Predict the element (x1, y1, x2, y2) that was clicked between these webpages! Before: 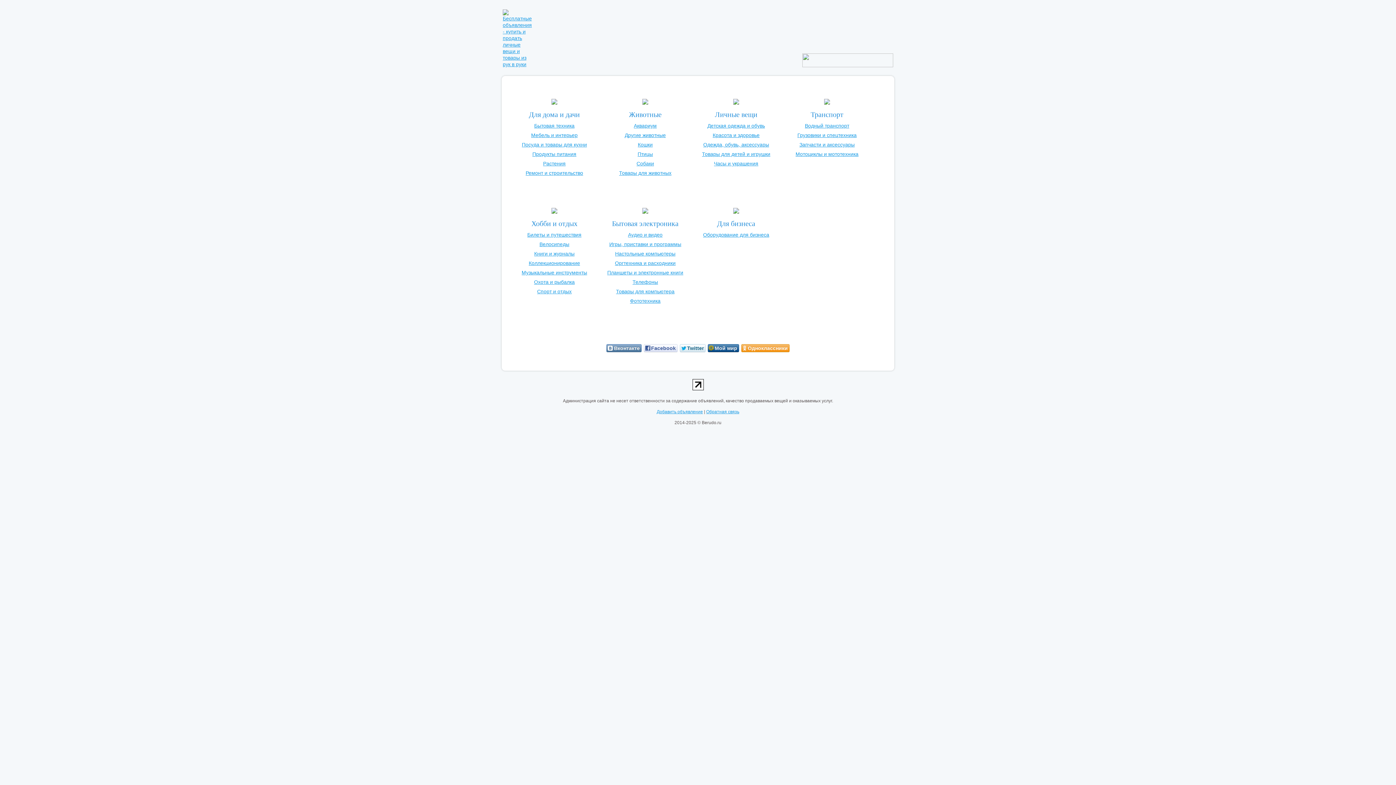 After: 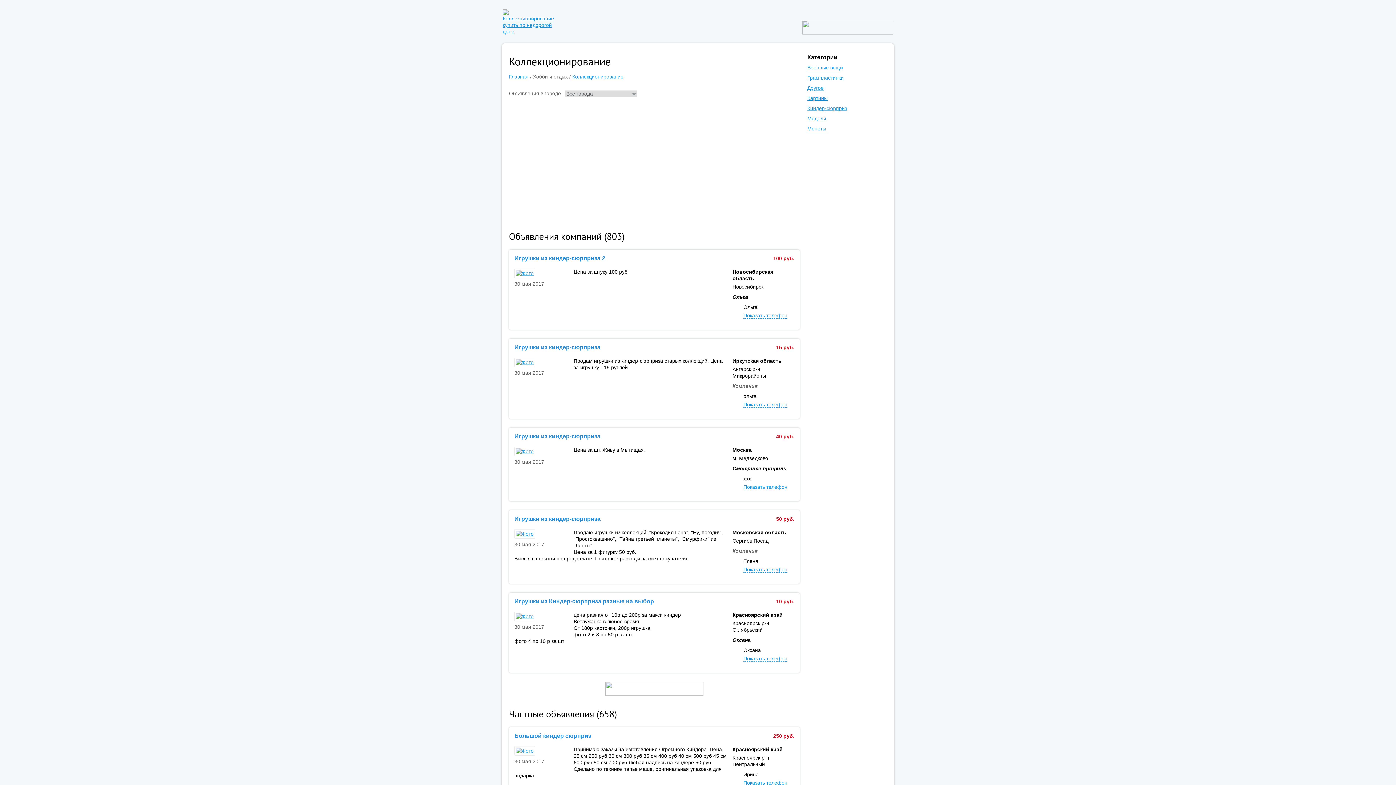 Action: label: Коллекционирование bbox: (528, 260, 580, 266)